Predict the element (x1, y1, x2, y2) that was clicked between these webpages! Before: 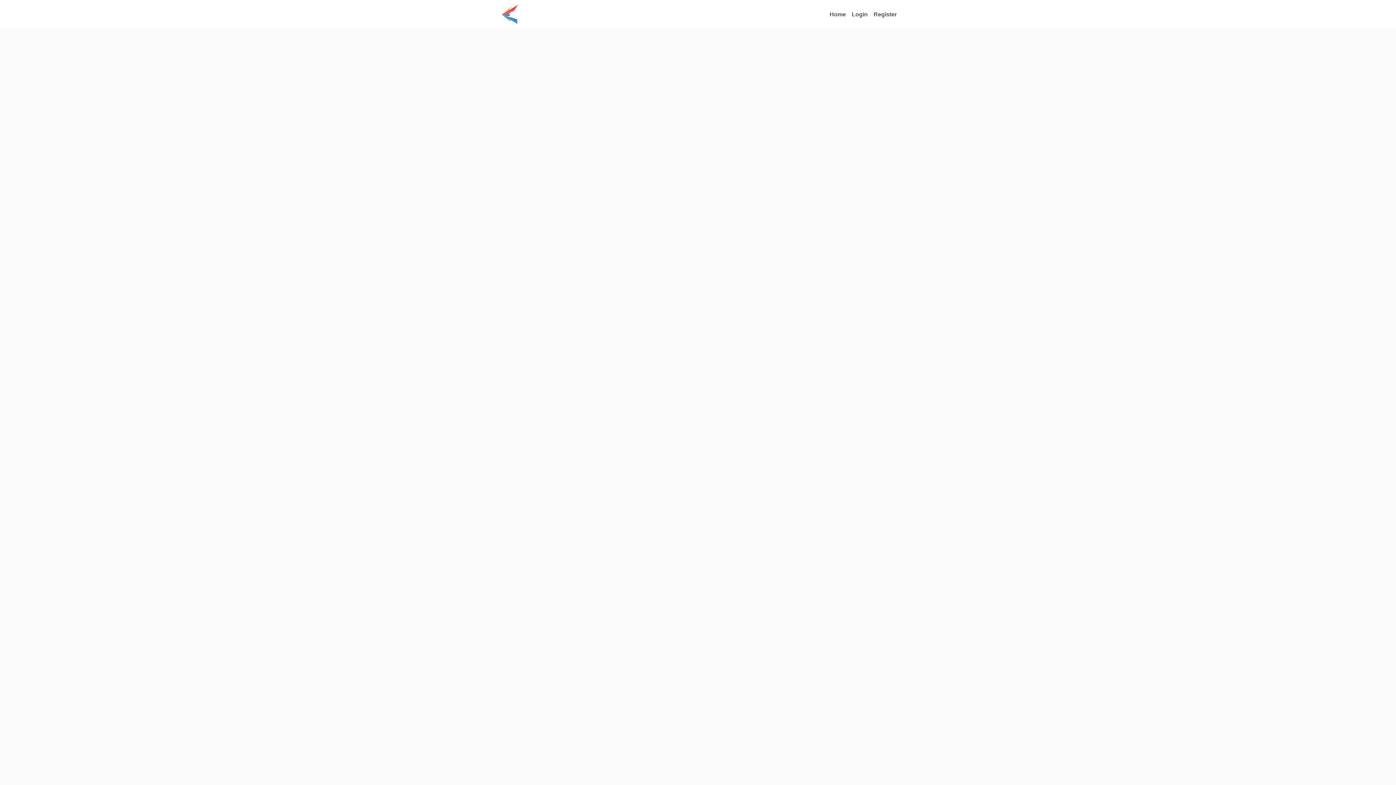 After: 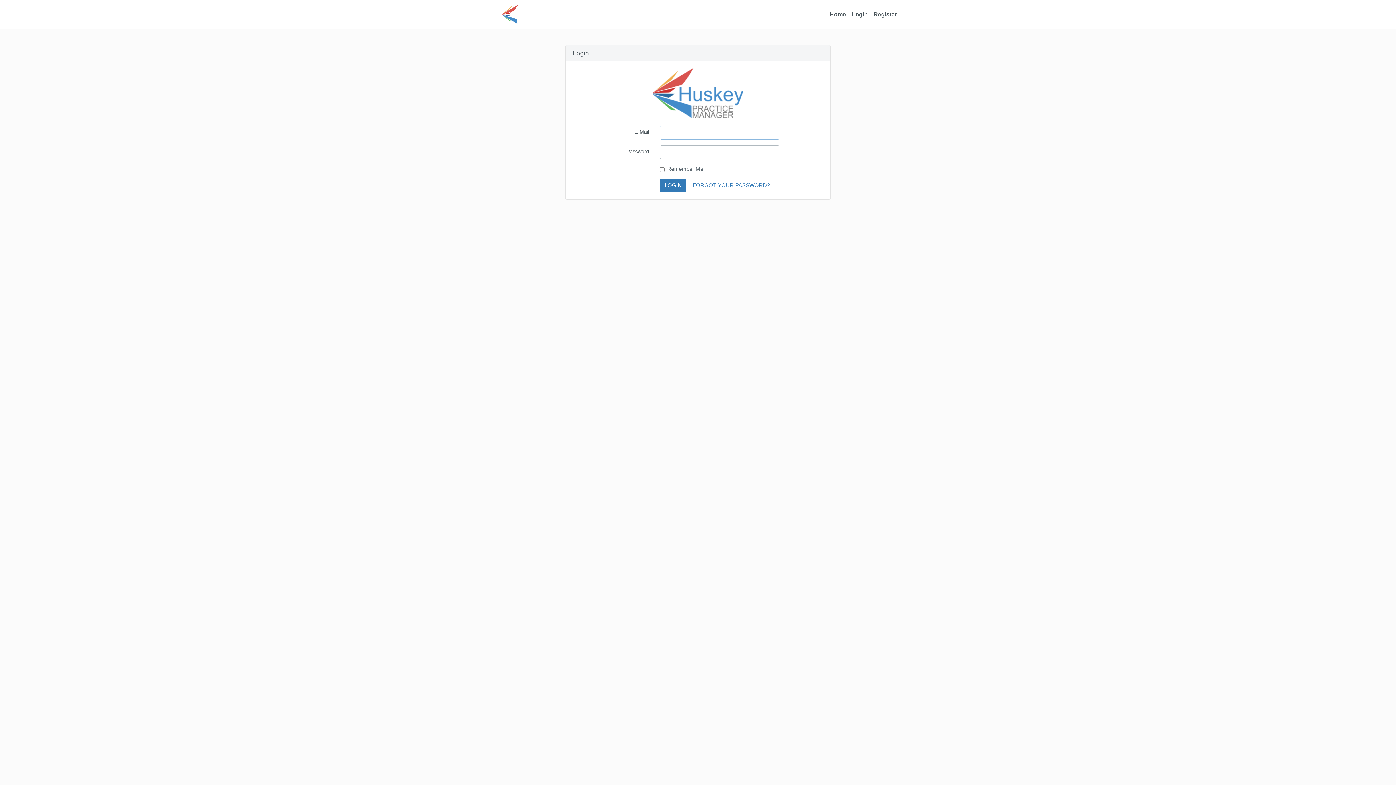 Action: bbox: (502, 2, 518, 25)